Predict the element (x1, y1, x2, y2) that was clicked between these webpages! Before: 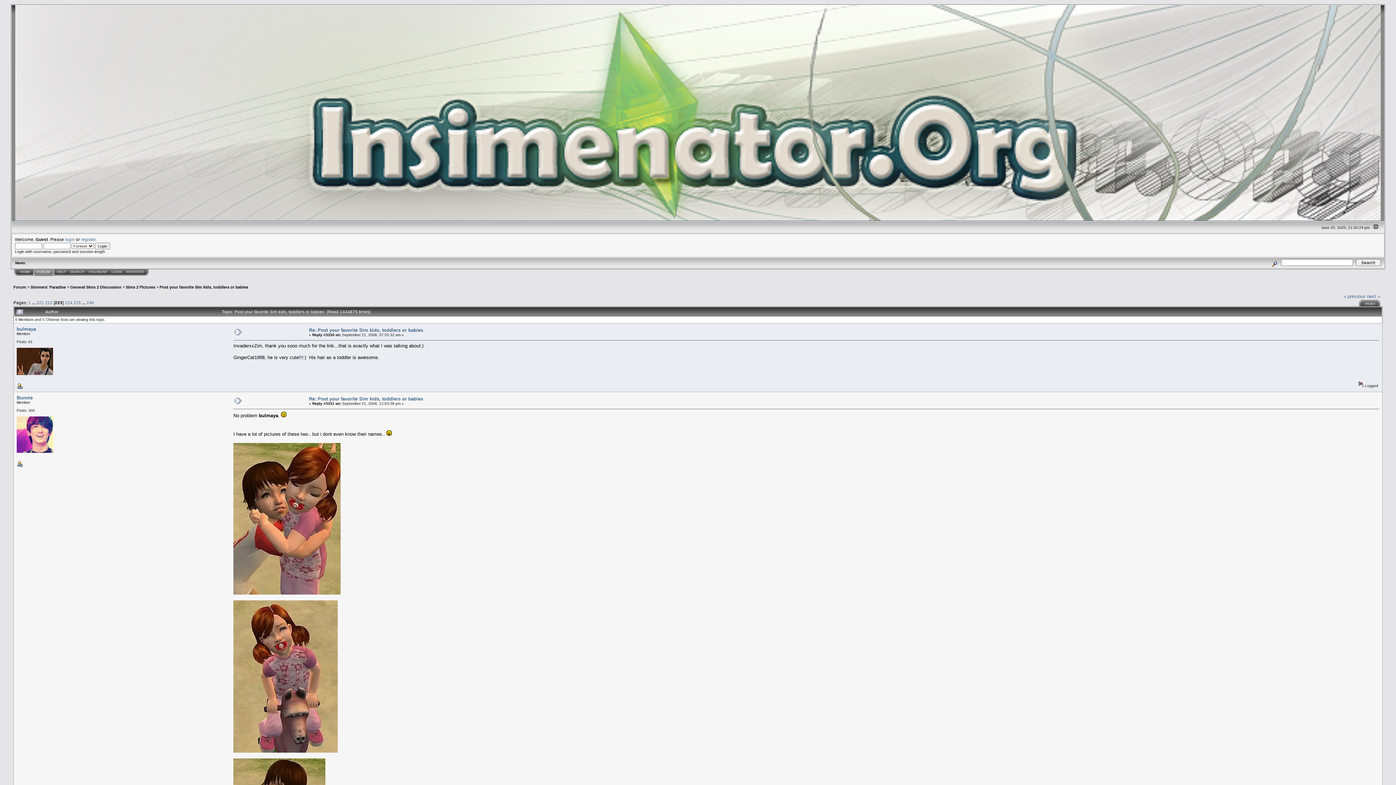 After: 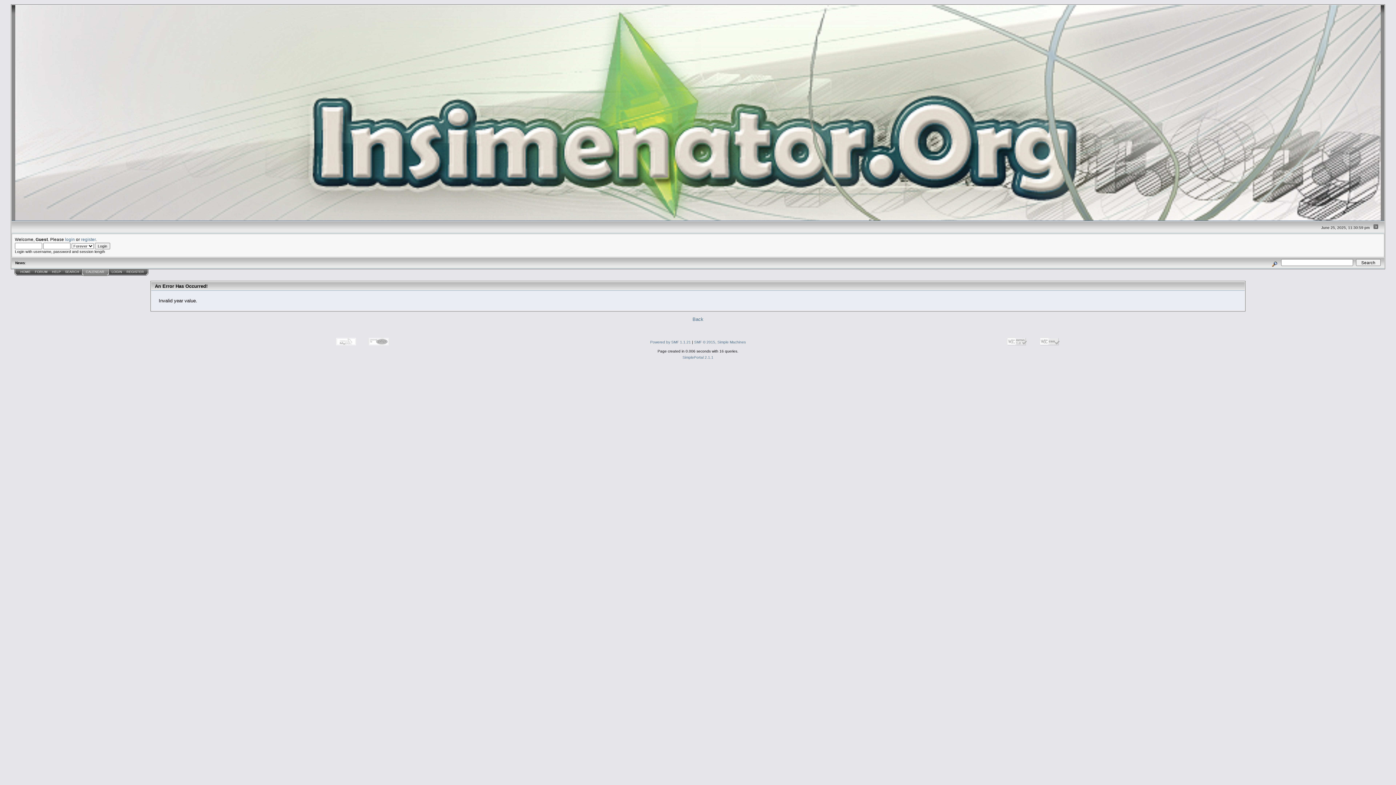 Action: label: CALENDAR bbox: (88, 270, 107, 273)